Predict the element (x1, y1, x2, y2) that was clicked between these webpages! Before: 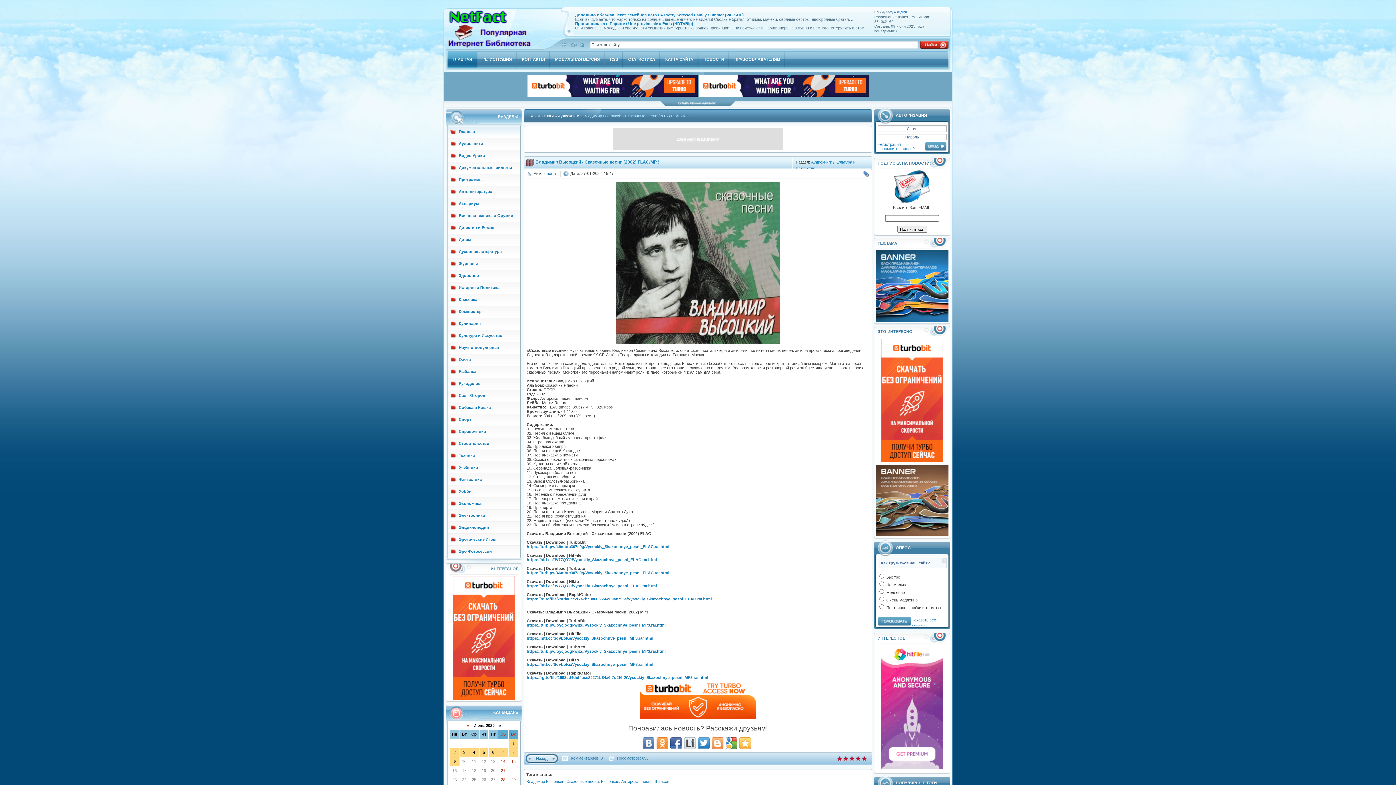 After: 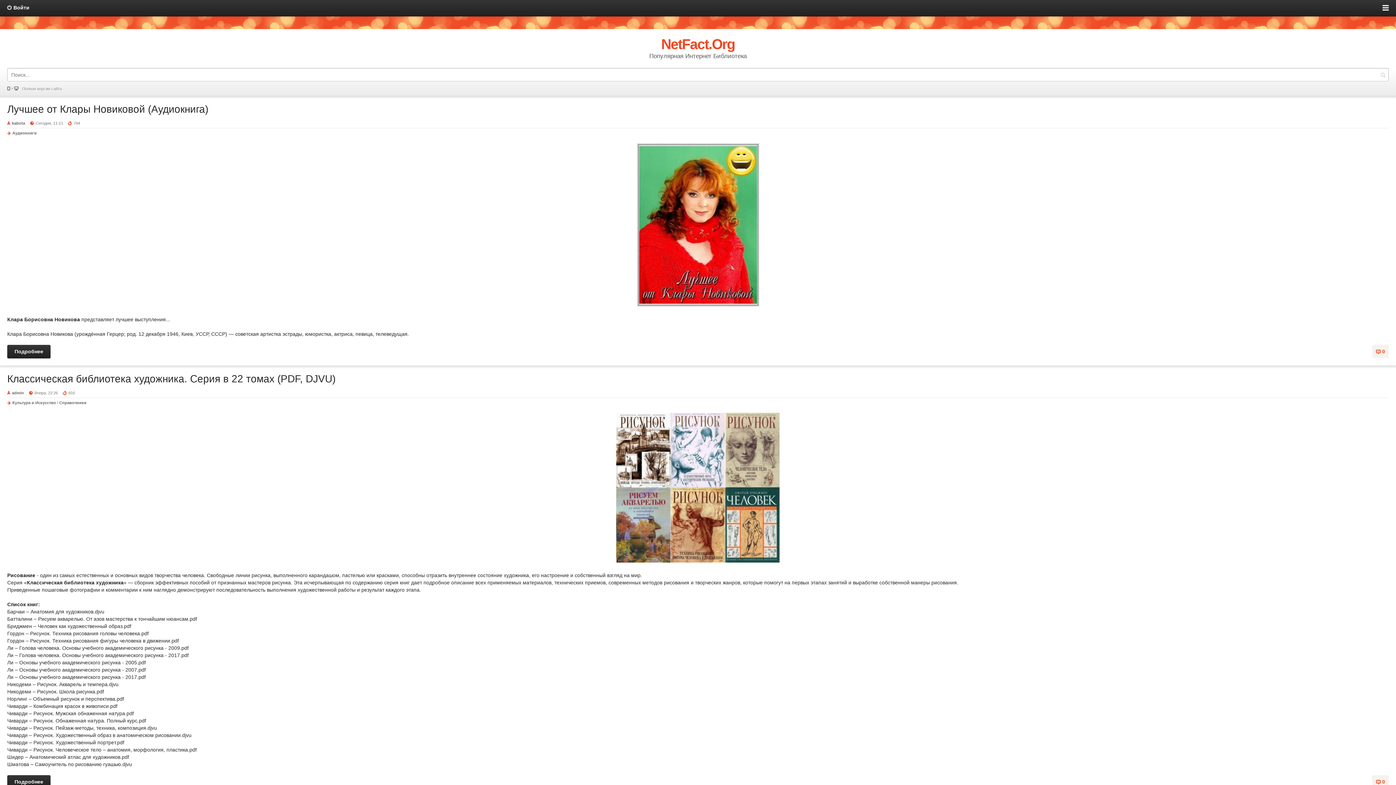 Action: label: МОБИЛЬНАЯ ВЕРСИЯ bbox: (550, 50, 605, 68)